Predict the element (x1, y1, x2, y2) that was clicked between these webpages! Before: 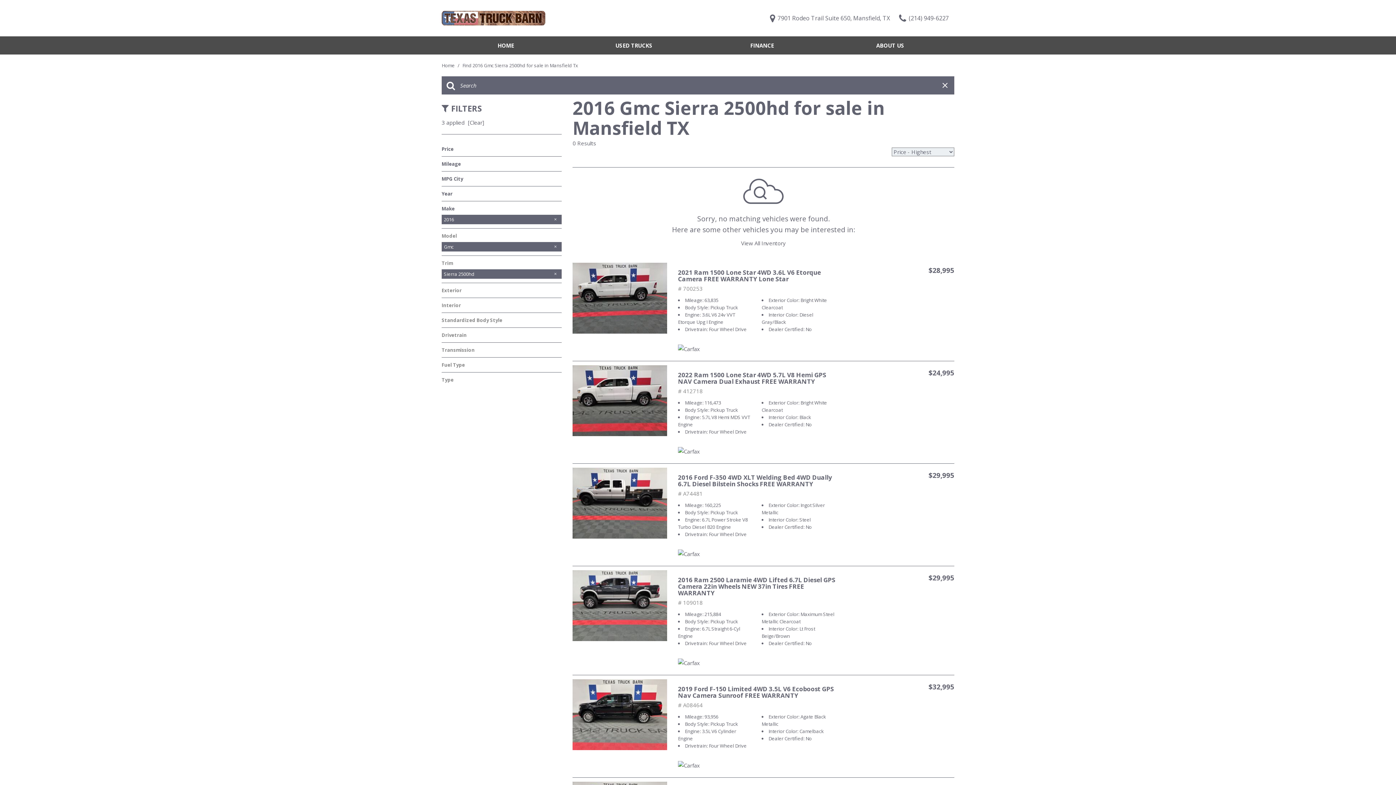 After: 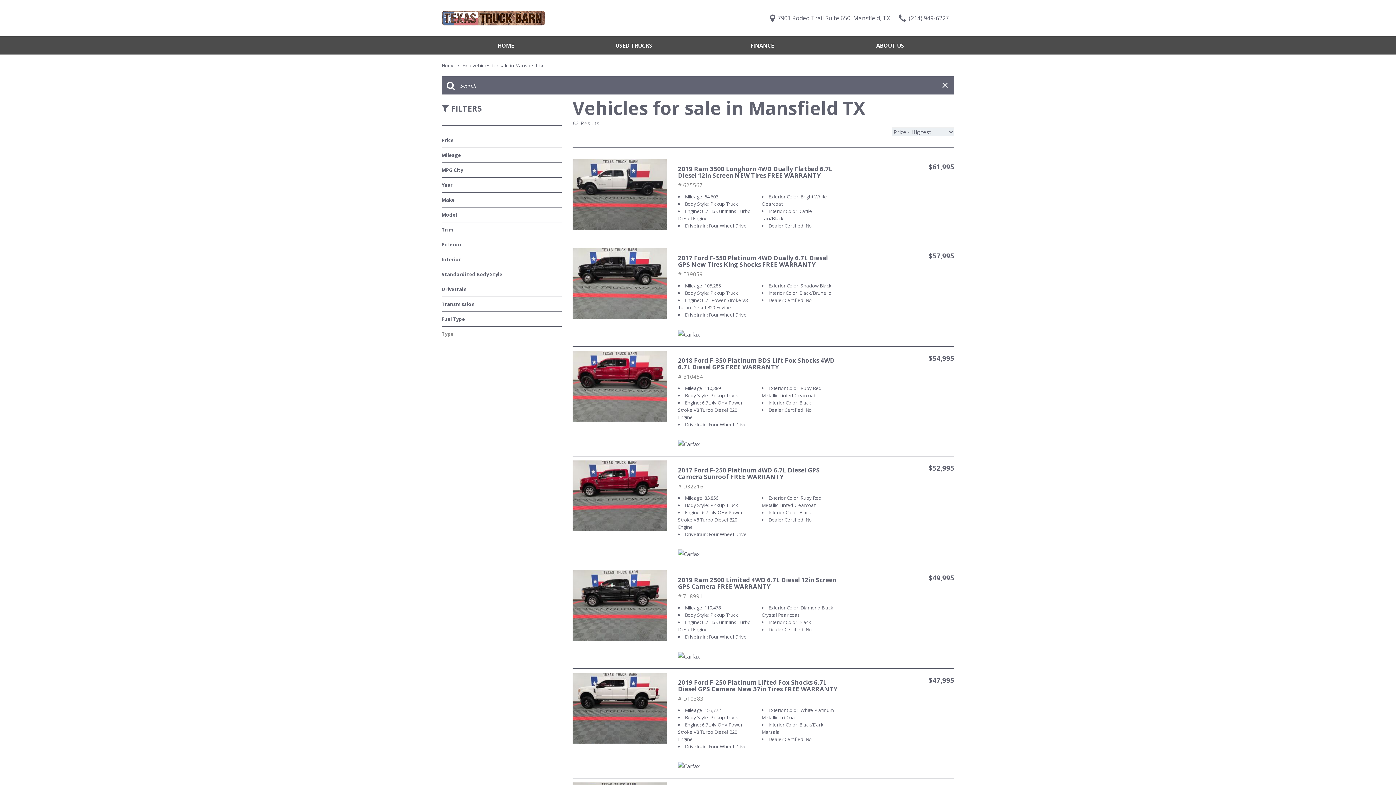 Action: label: View All Inventory bbox: (741, 239, 786, 246)